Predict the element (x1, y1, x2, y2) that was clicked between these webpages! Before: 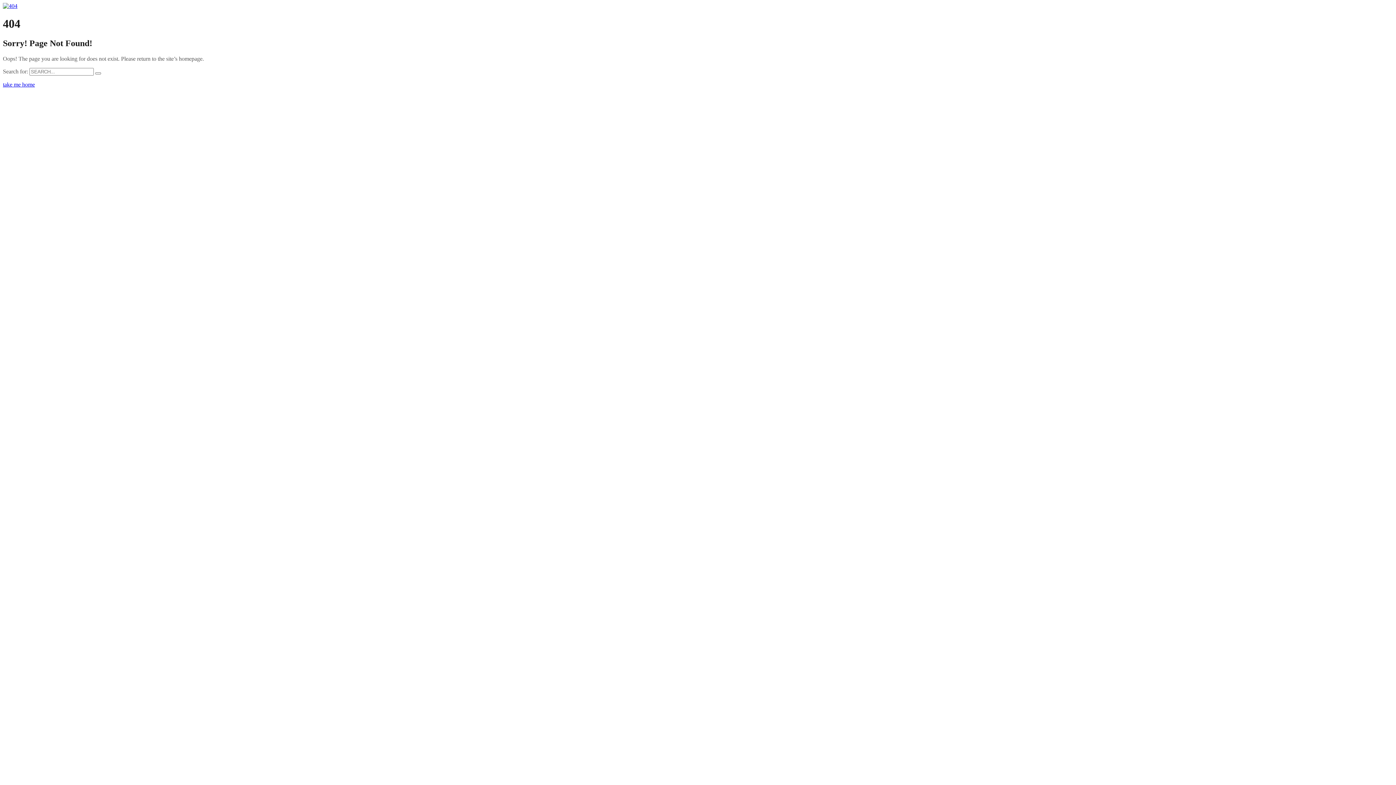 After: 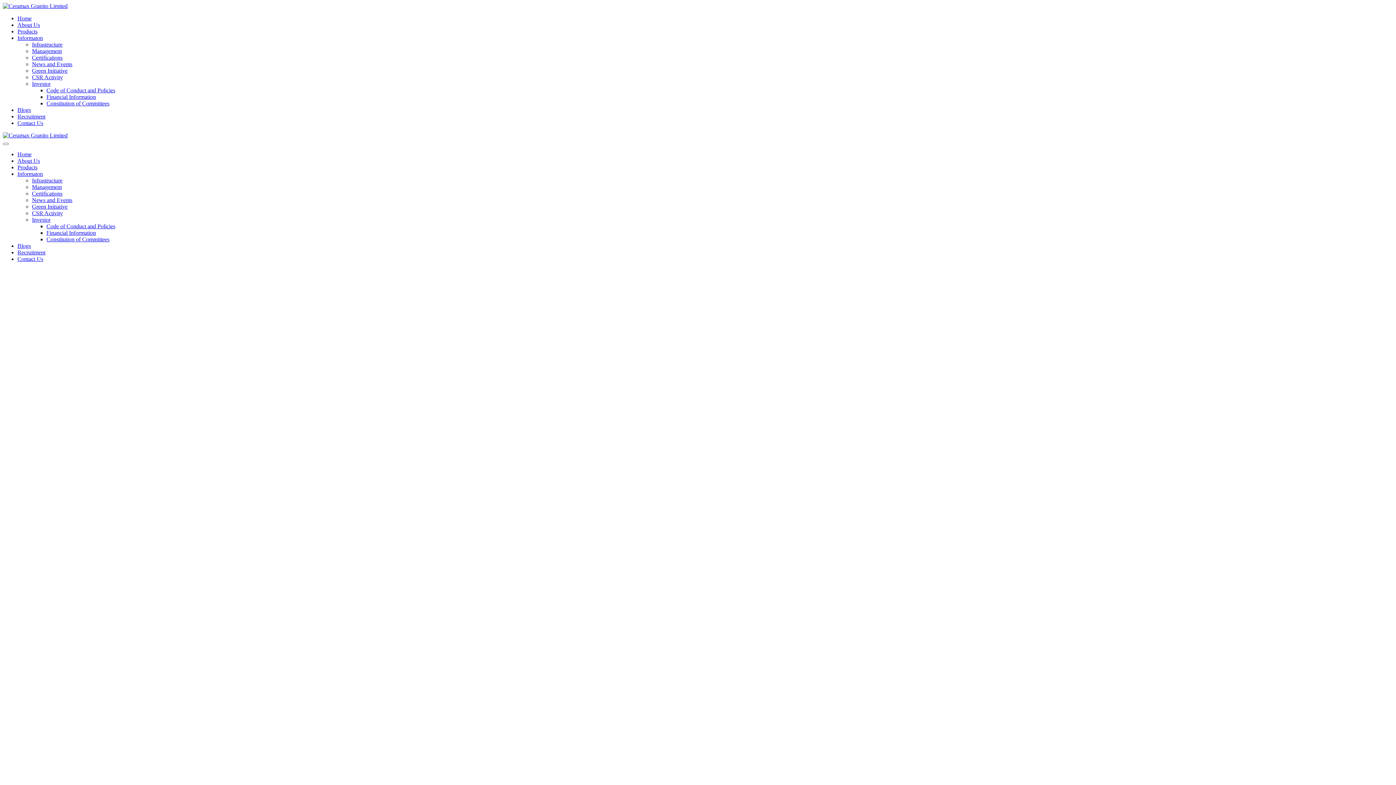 Action: bbox: (2, 2, 17, 9)